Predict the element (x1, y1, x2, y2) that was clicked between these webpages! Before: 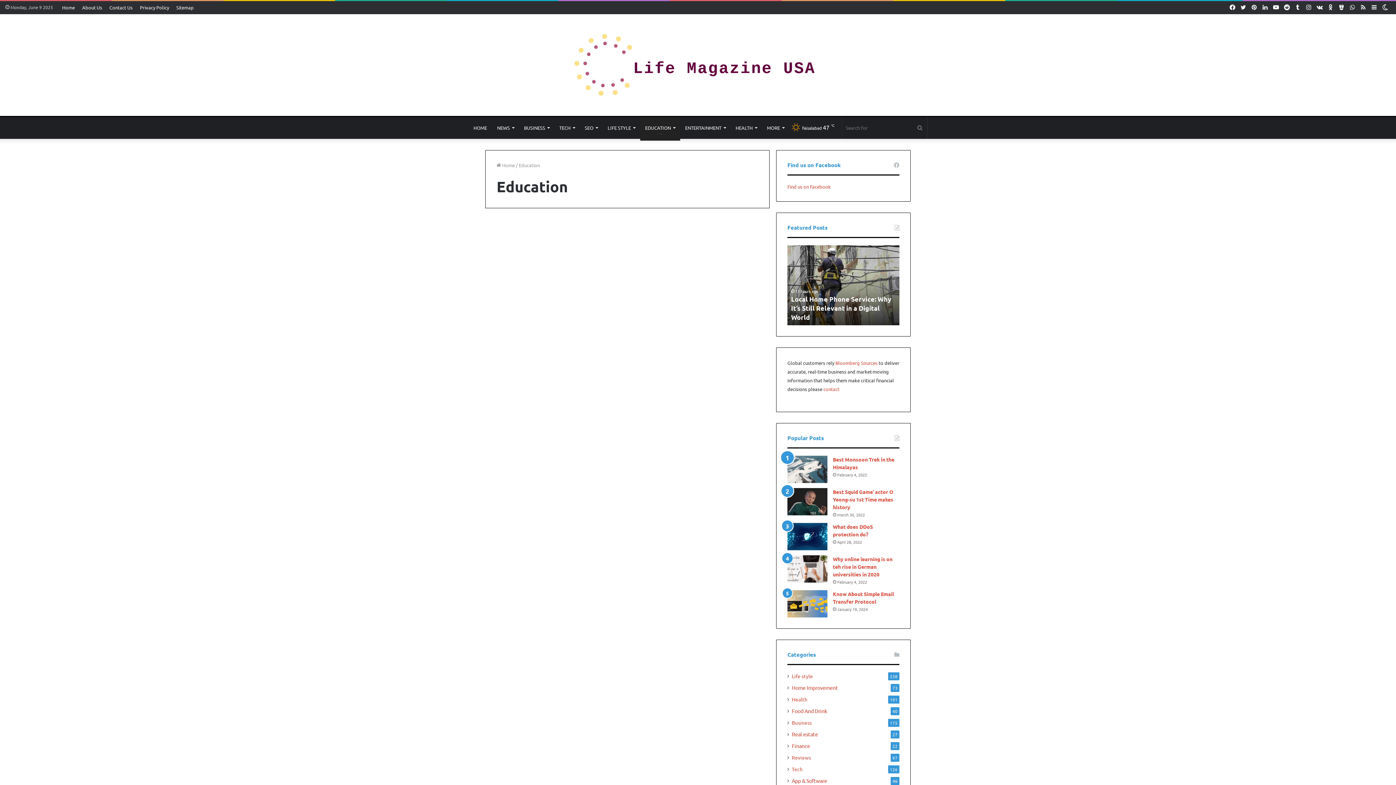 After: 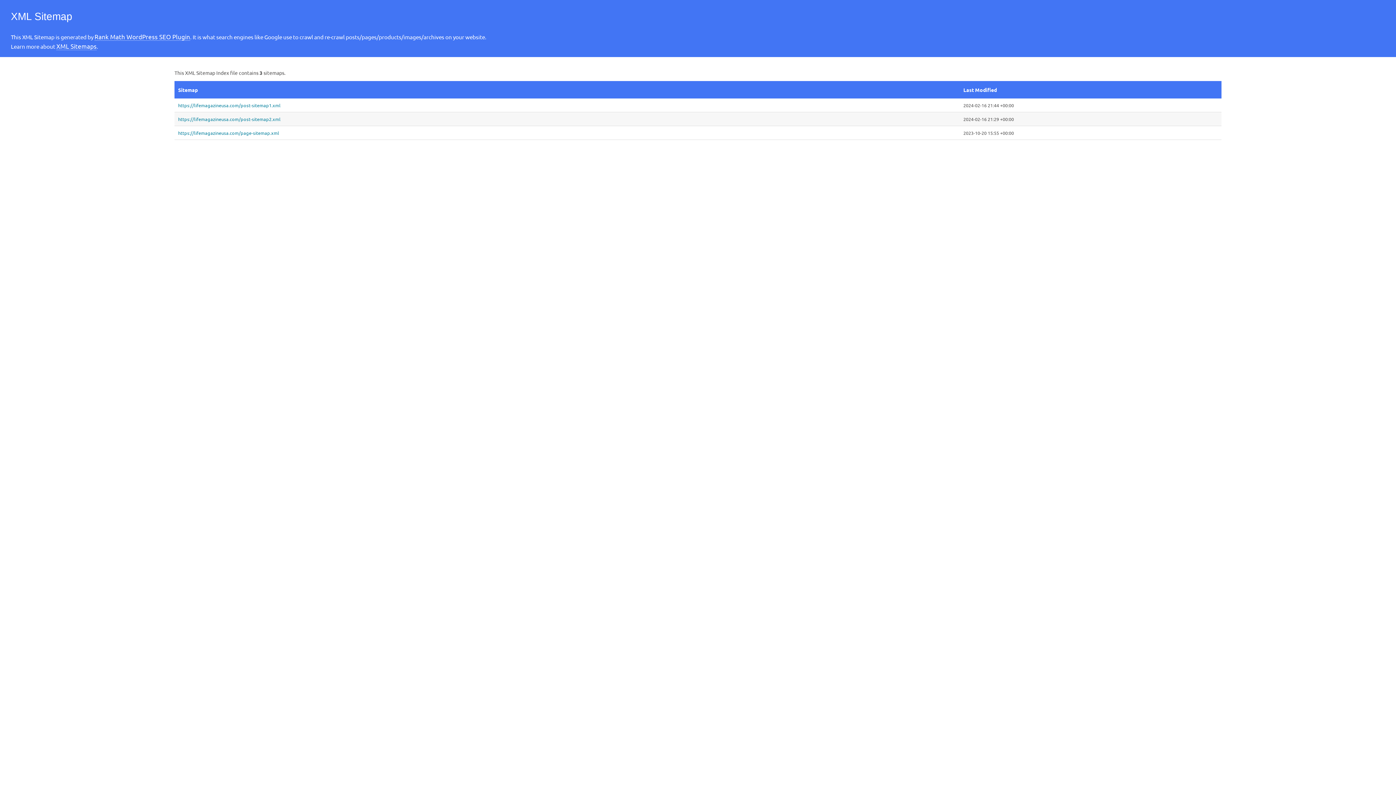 Action: label: Sitemap bbox: (172, 1, 197, 13)